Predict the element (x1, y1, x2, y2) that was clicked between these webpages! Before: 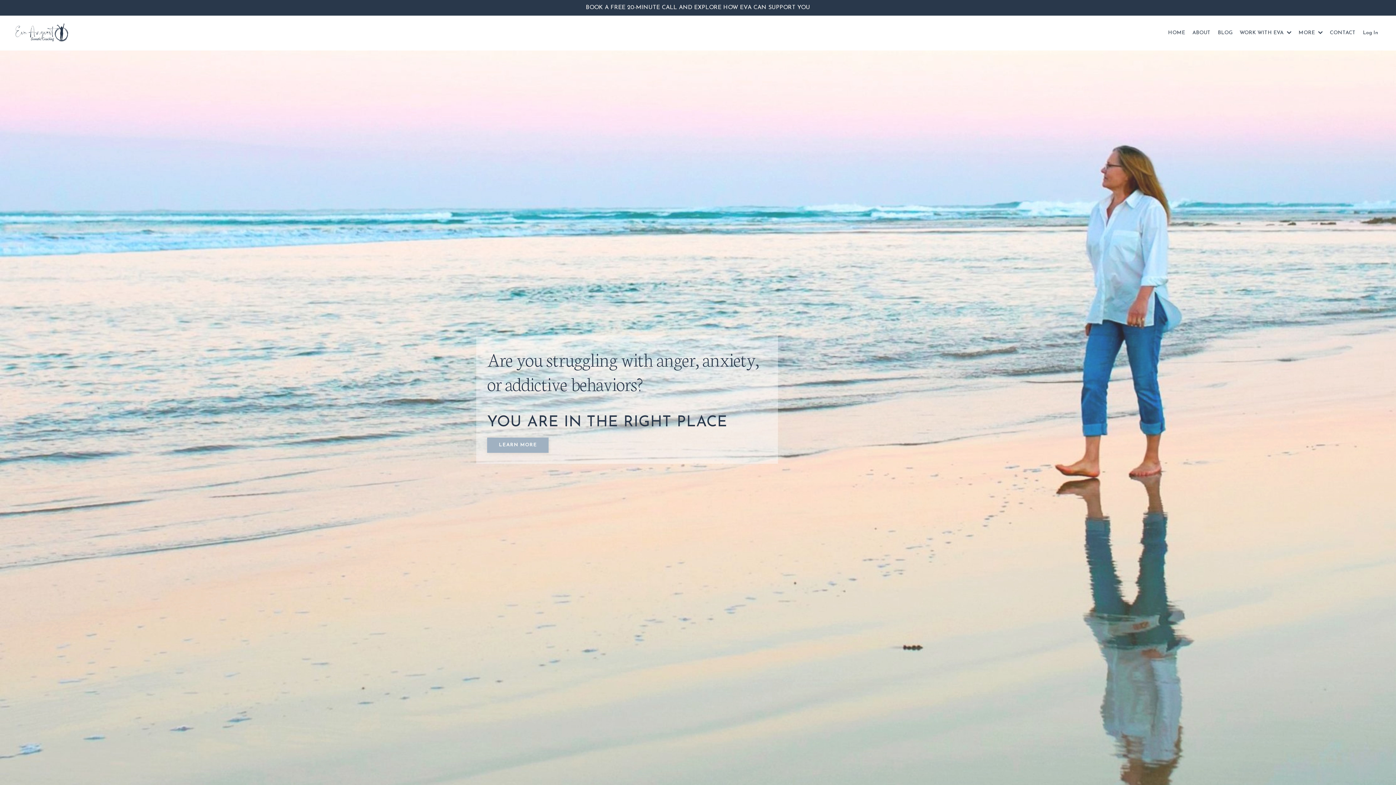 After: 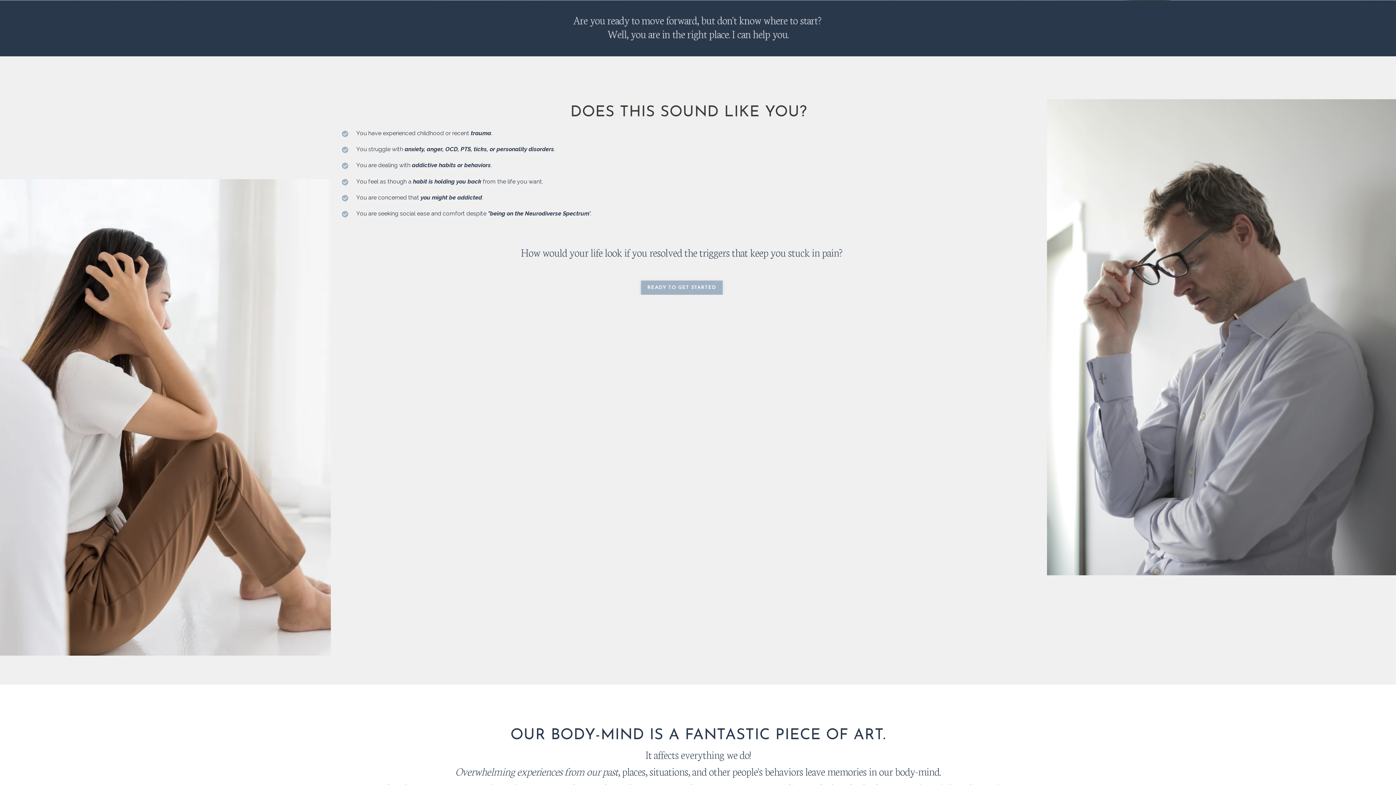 Action: bbox: (487, 437, 548, 453) label: LEARN MORE